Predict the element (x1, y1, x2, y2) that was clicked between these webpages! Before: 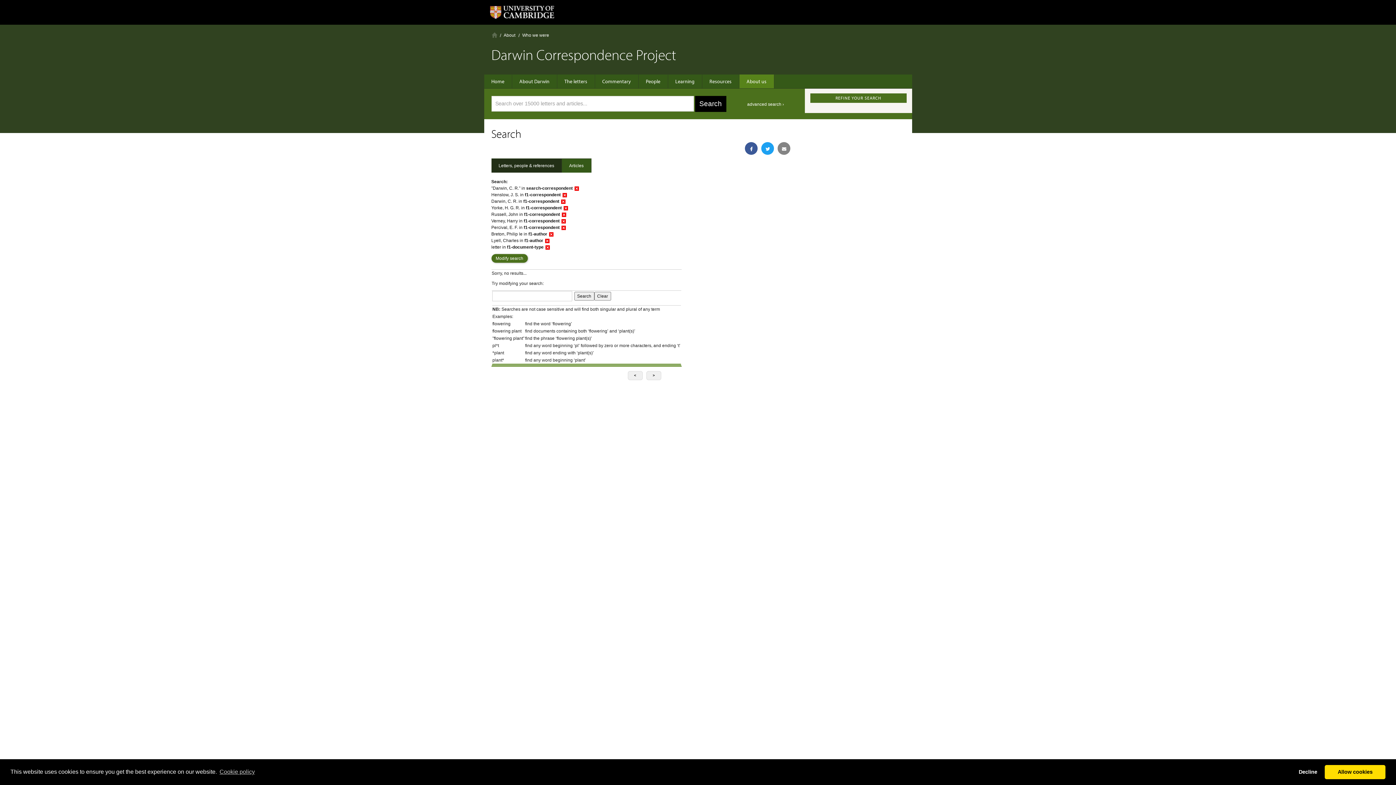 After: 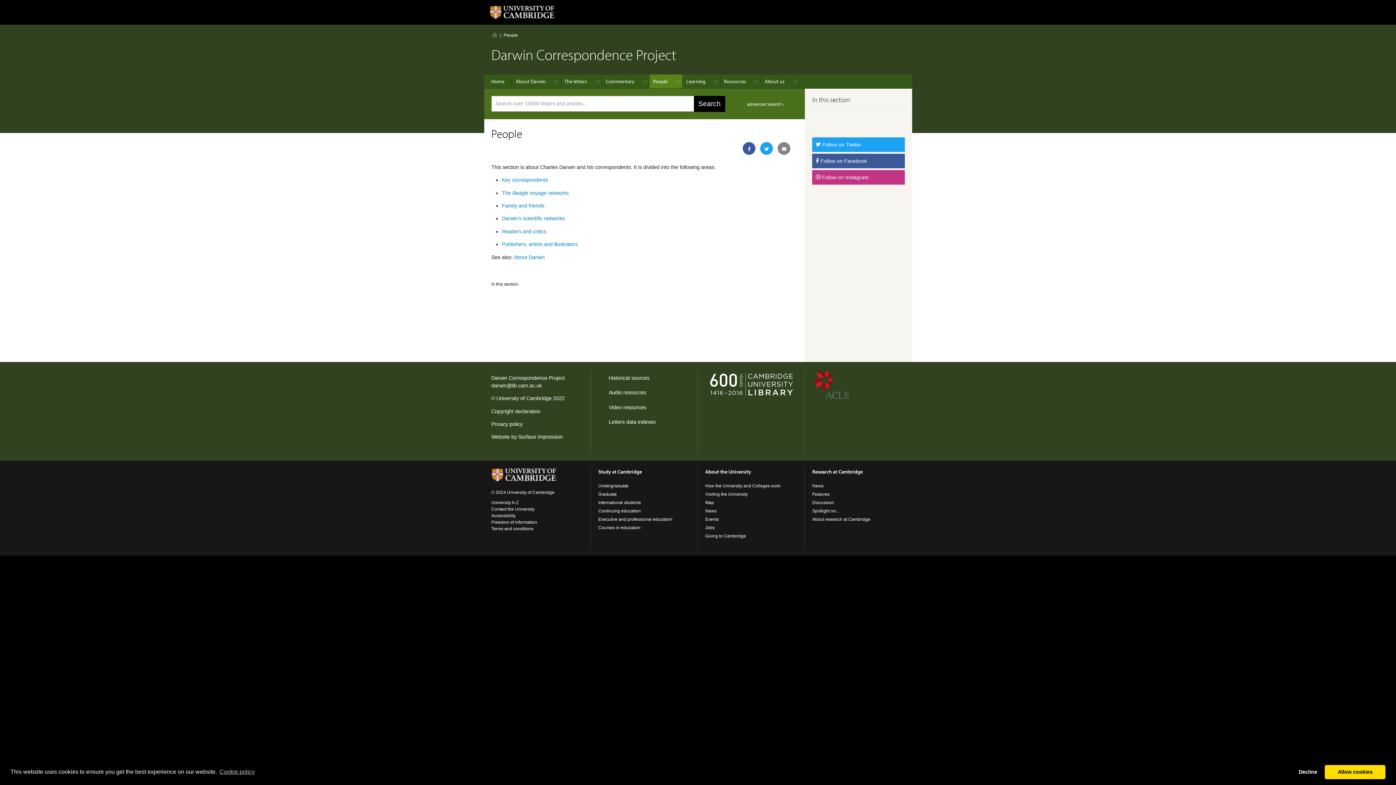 Action: label: People bbox: (638, 74, 668, 88)